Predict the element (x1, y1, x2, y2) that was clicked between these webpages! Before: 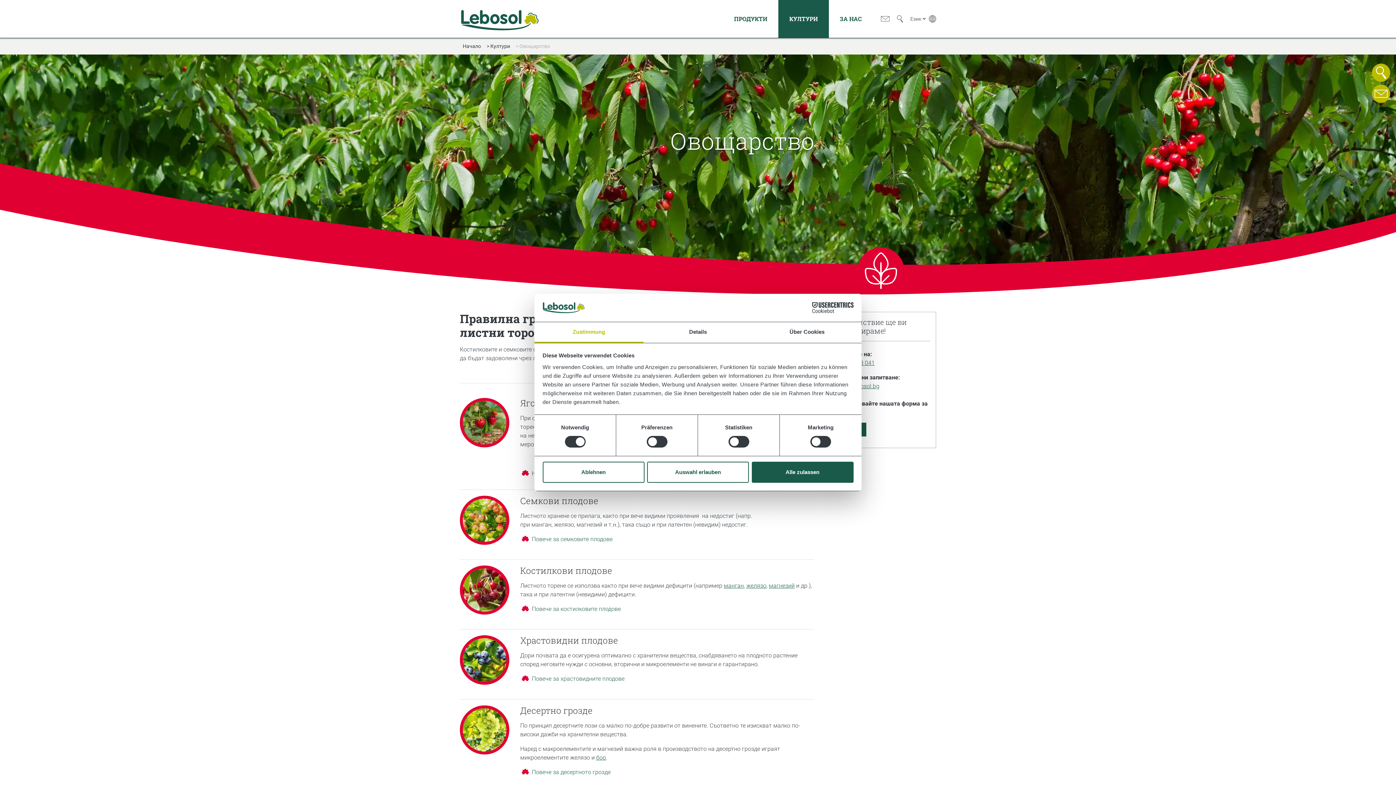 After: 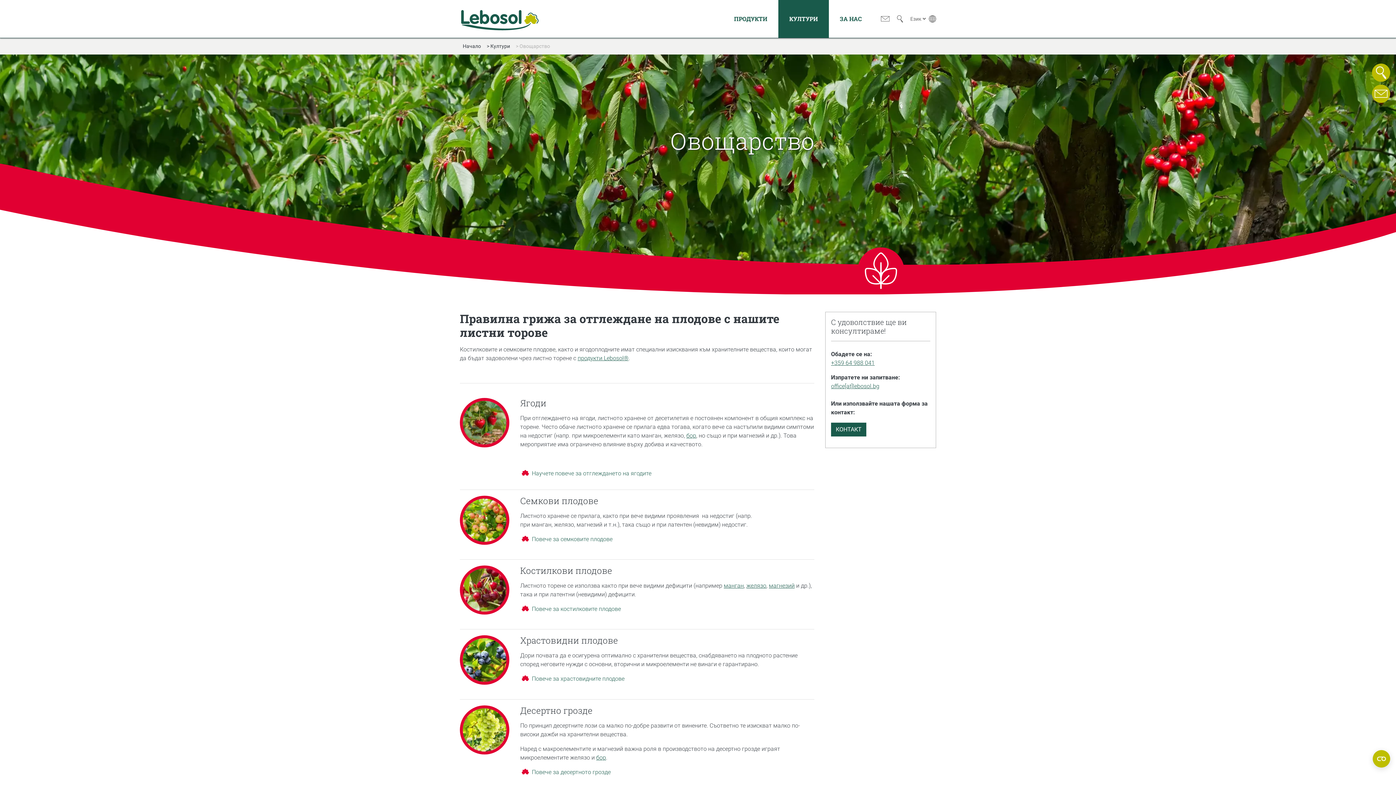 Action: bbox: (751, 461, 853, 482) label: Alle zulassen